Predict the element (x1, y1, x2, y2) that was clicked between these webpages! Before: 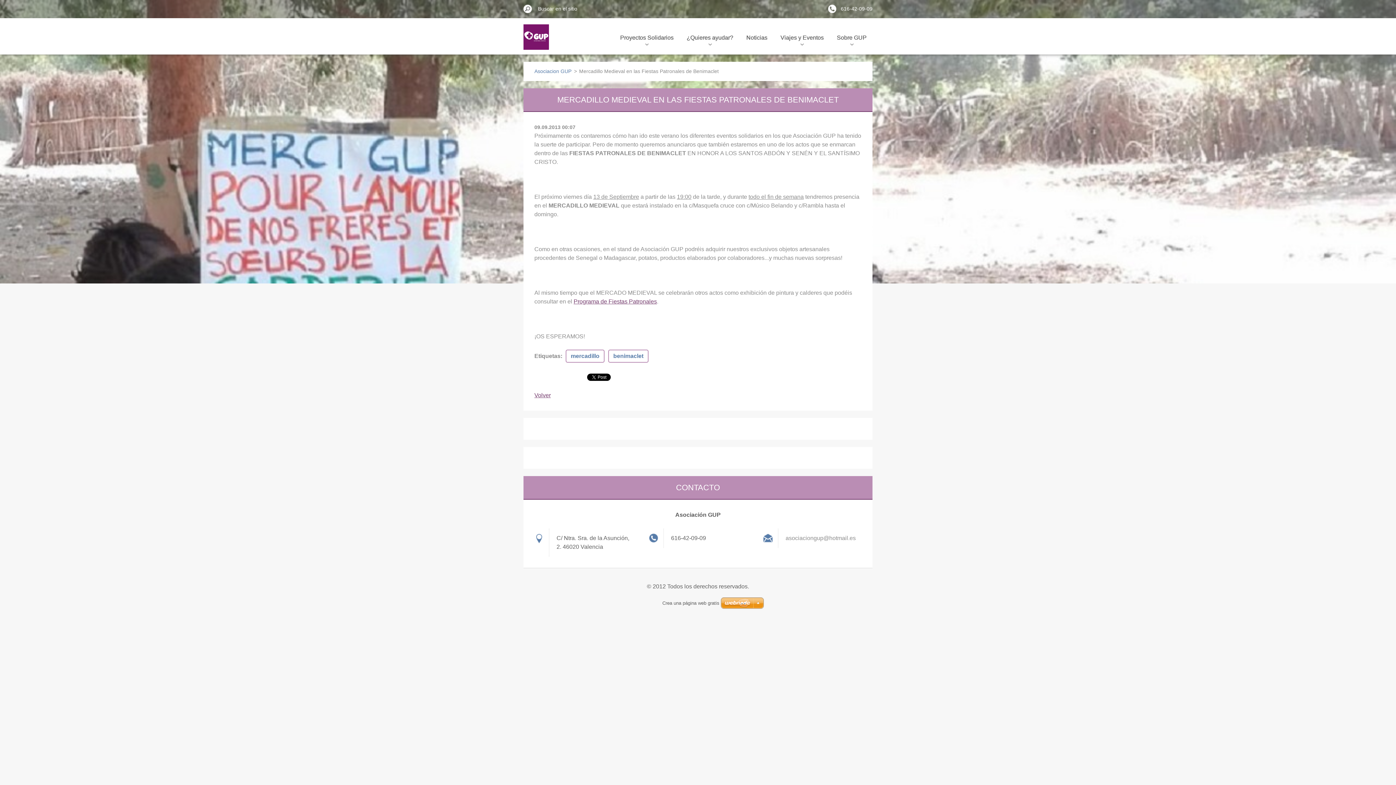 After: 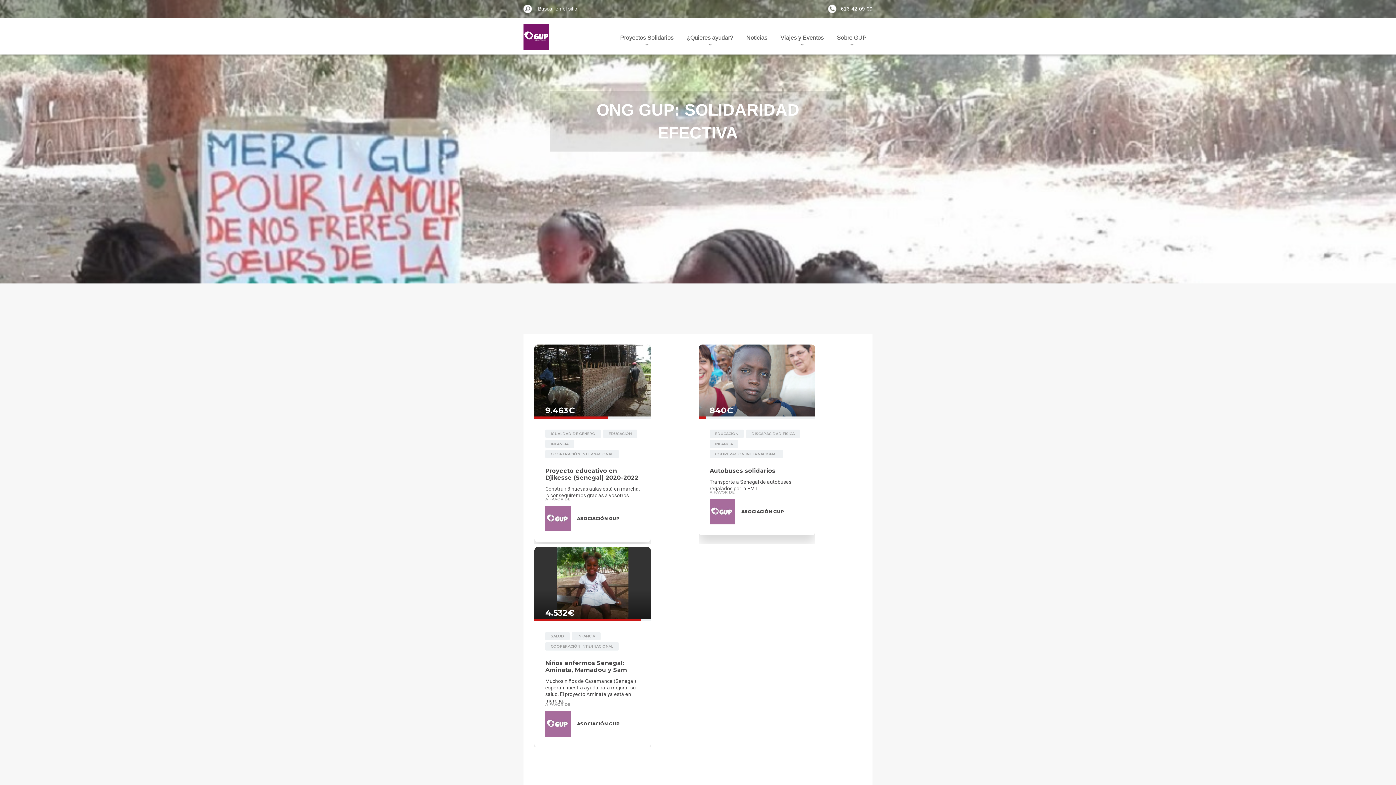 Action: label: Asociacion GUP bbox: (534, 67, 571, 75)